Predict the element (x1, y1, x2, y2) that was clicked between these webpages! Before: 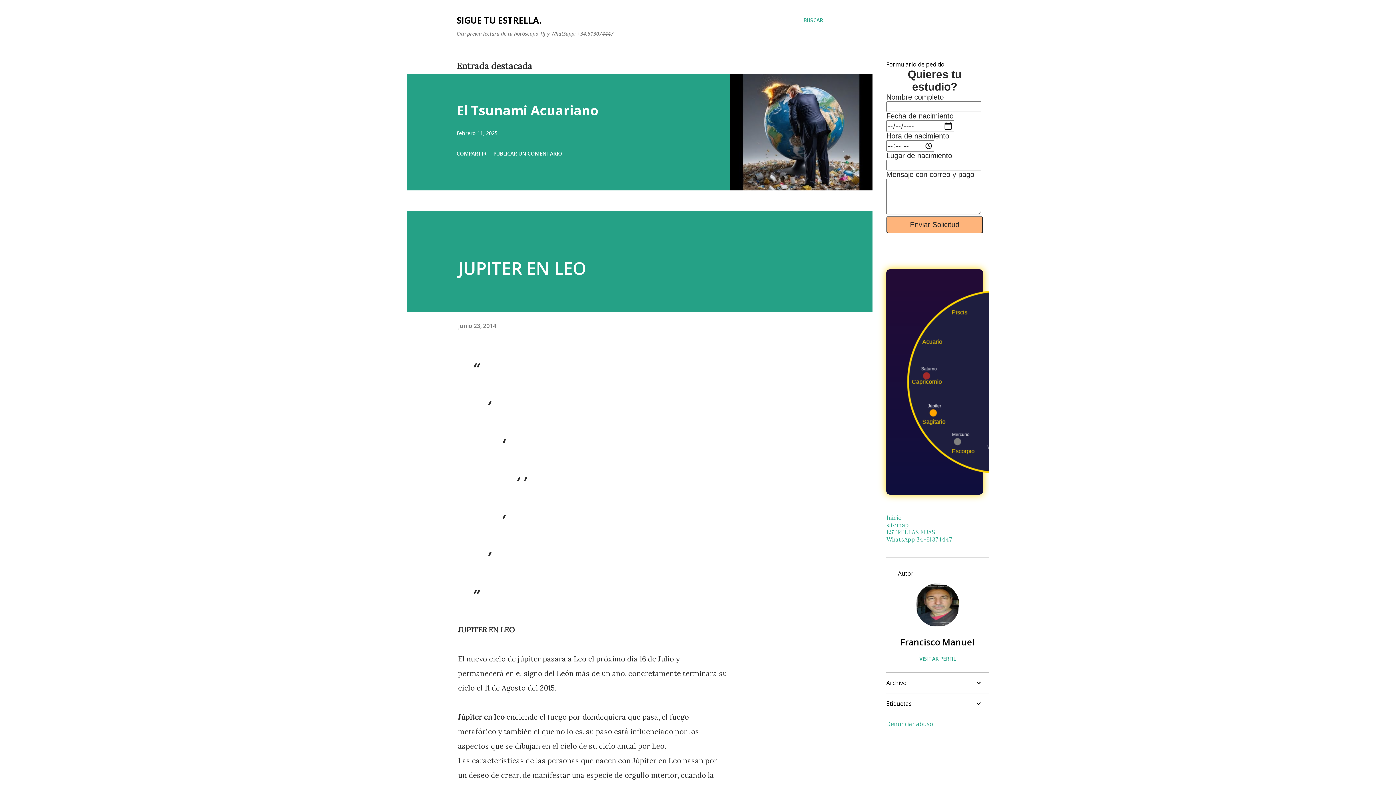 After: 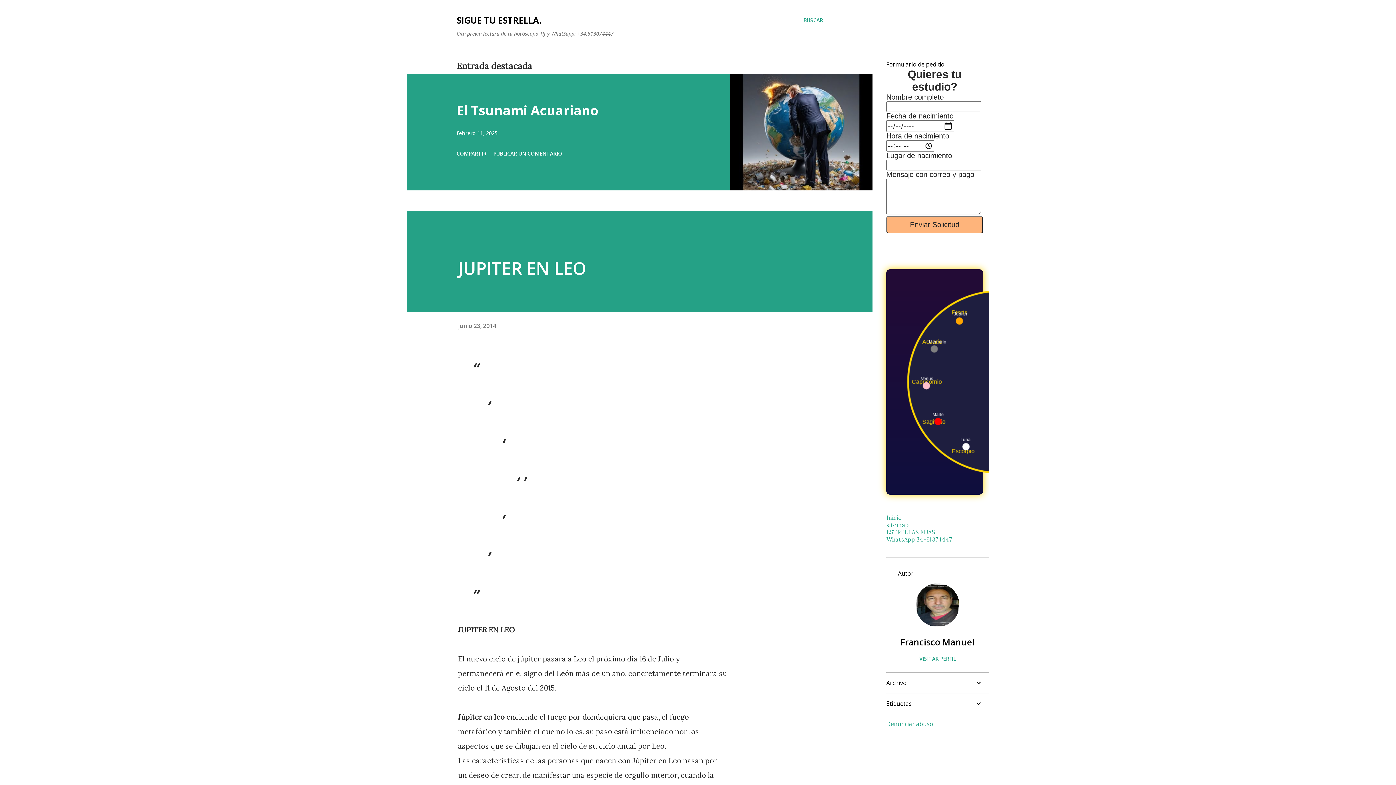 Action: bbox: (886, 720, 933, 728) label: Denunciar abuso